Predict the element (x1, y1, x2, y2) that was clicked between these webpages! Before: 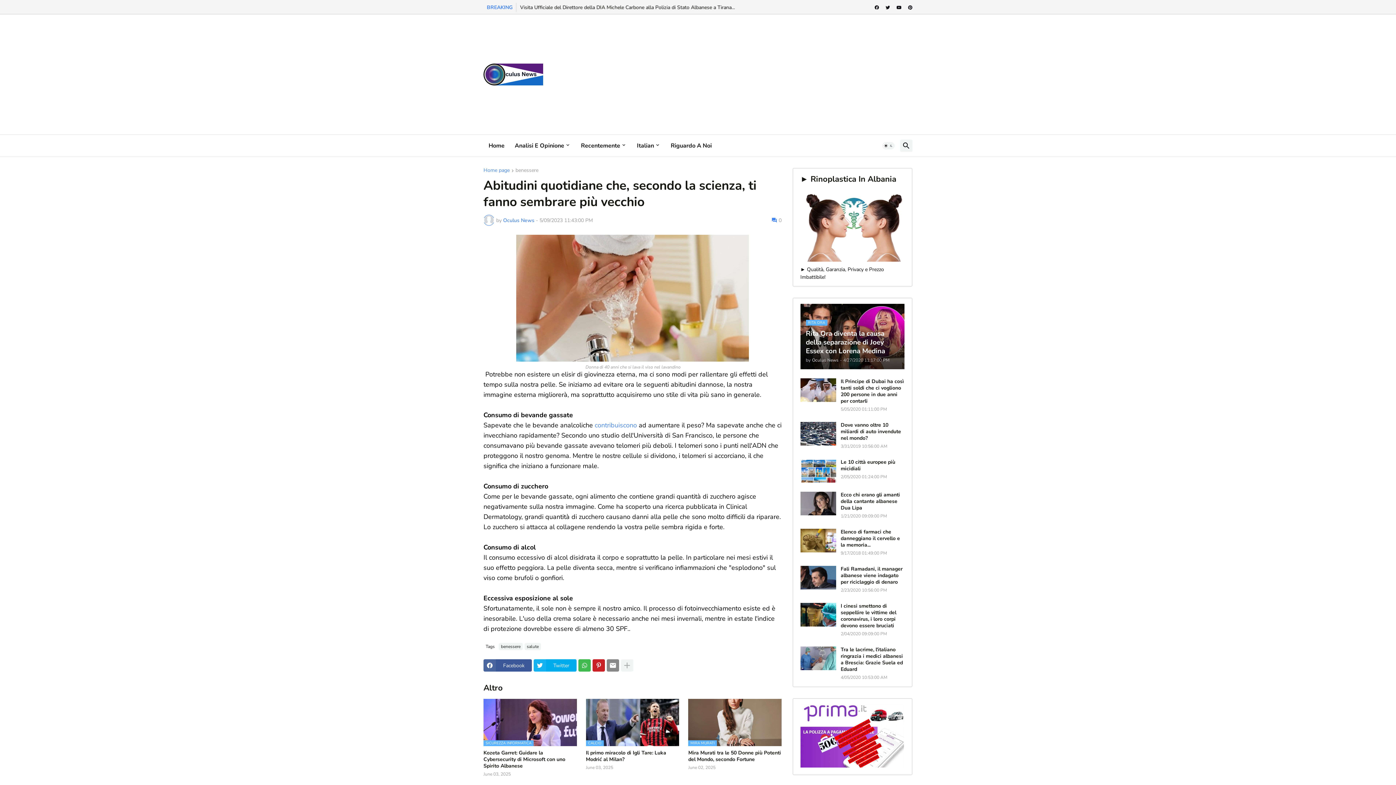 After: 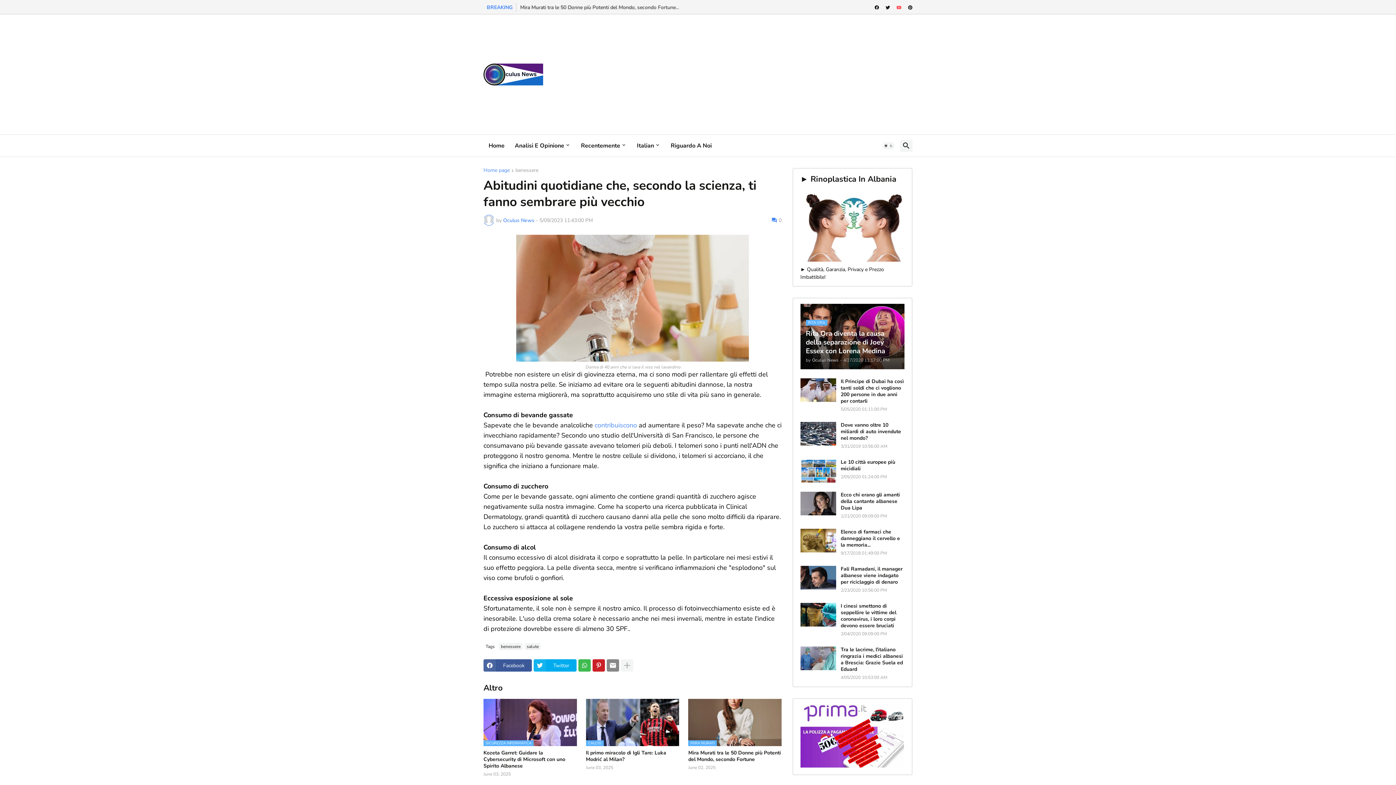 Action: bbox: (896, 2, 901, 12)